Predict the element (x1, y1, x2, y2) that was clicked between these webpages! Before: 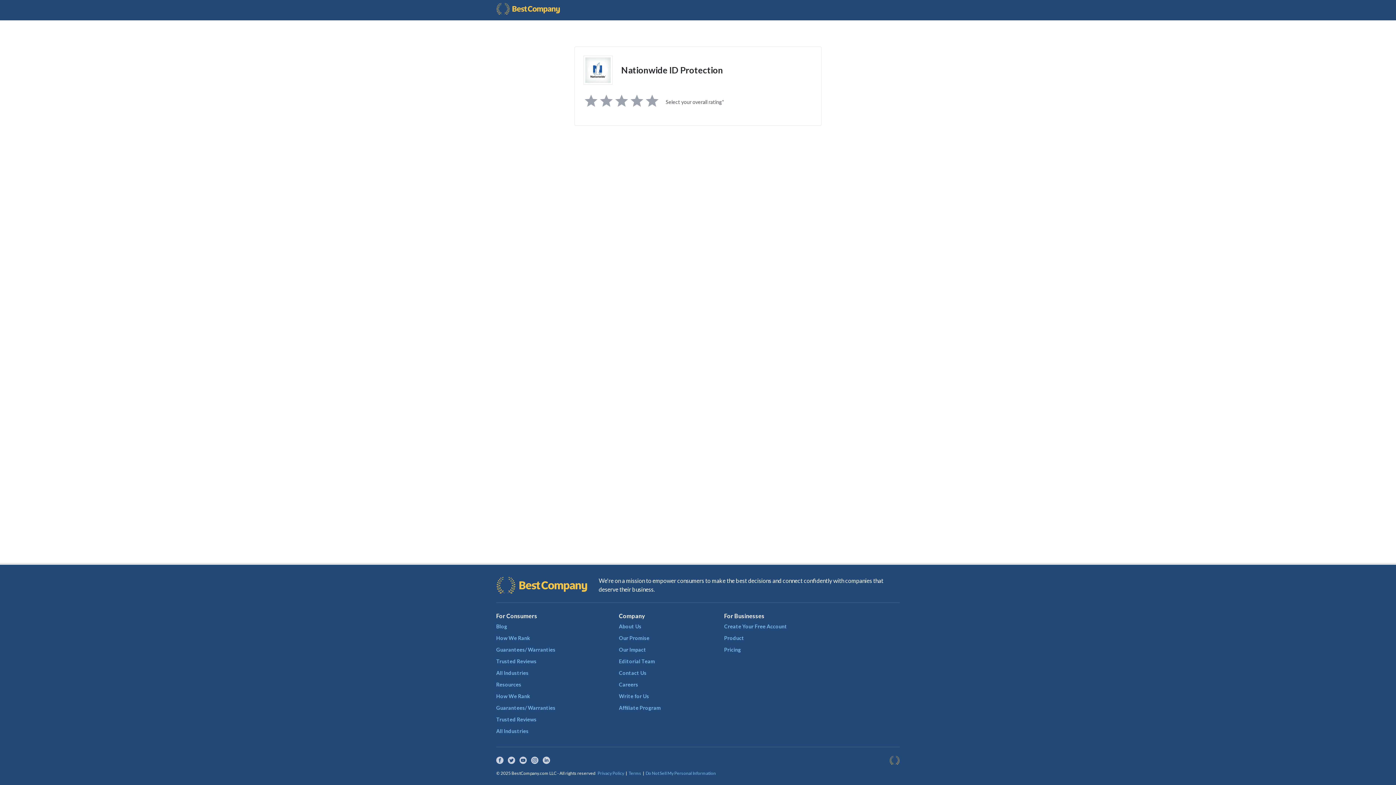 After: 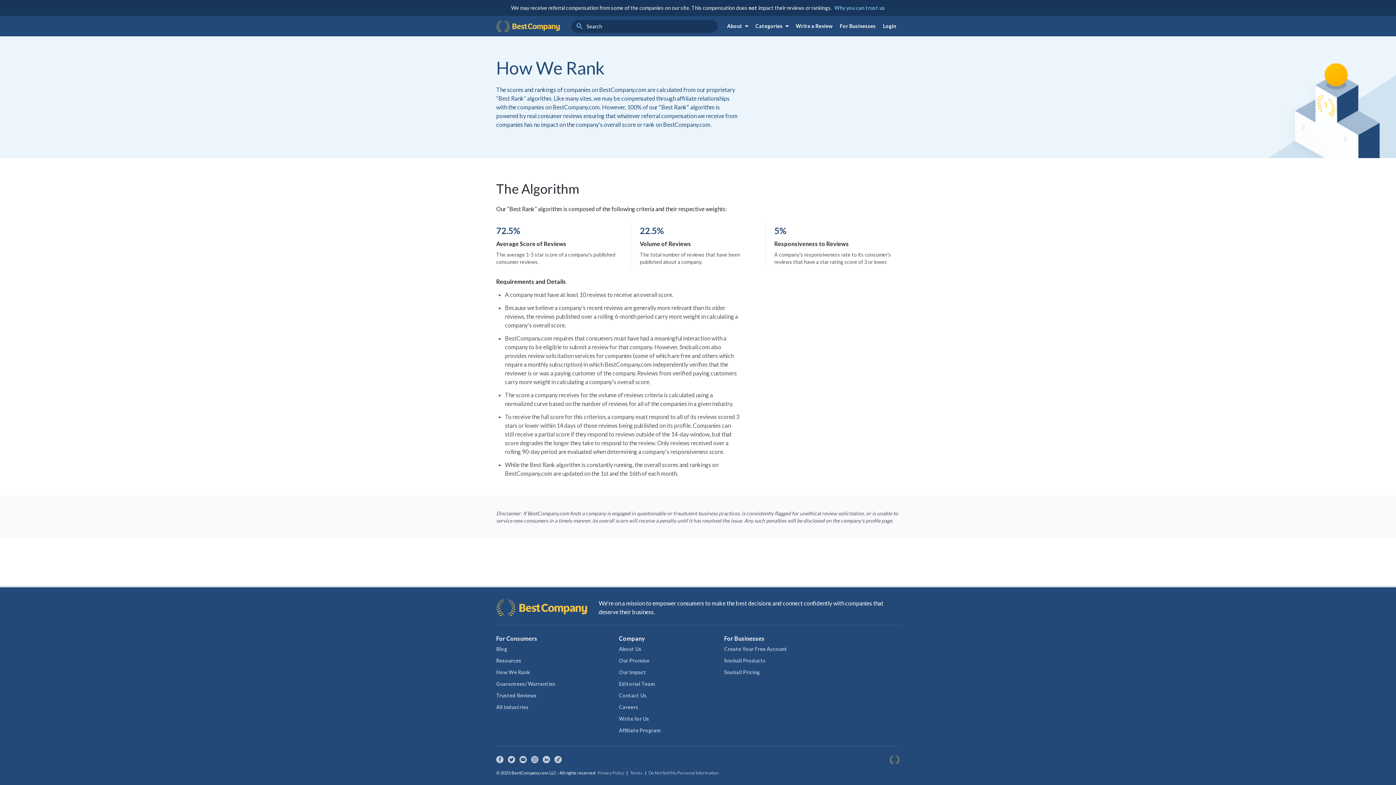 Action: label: How We Rank bbox: (496, 693, 530, 699)